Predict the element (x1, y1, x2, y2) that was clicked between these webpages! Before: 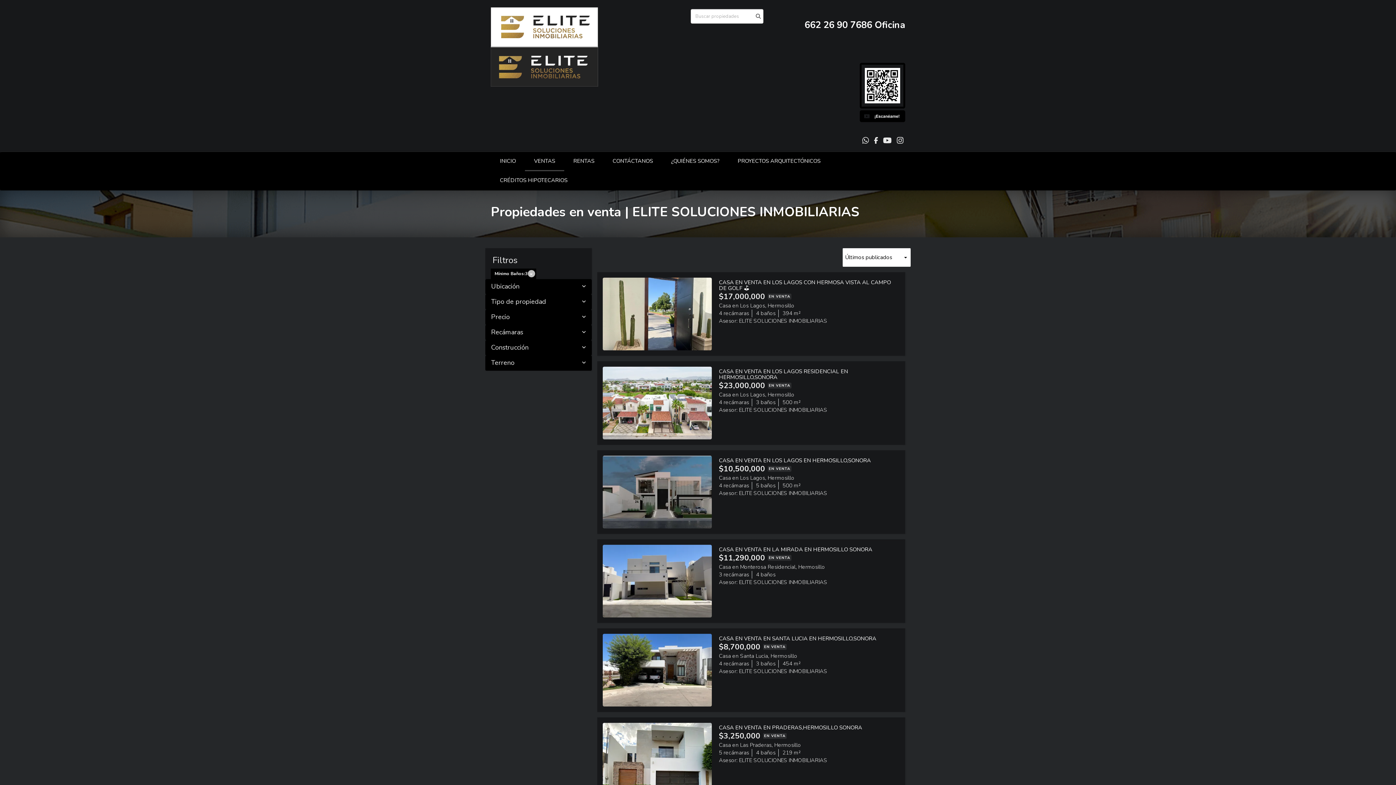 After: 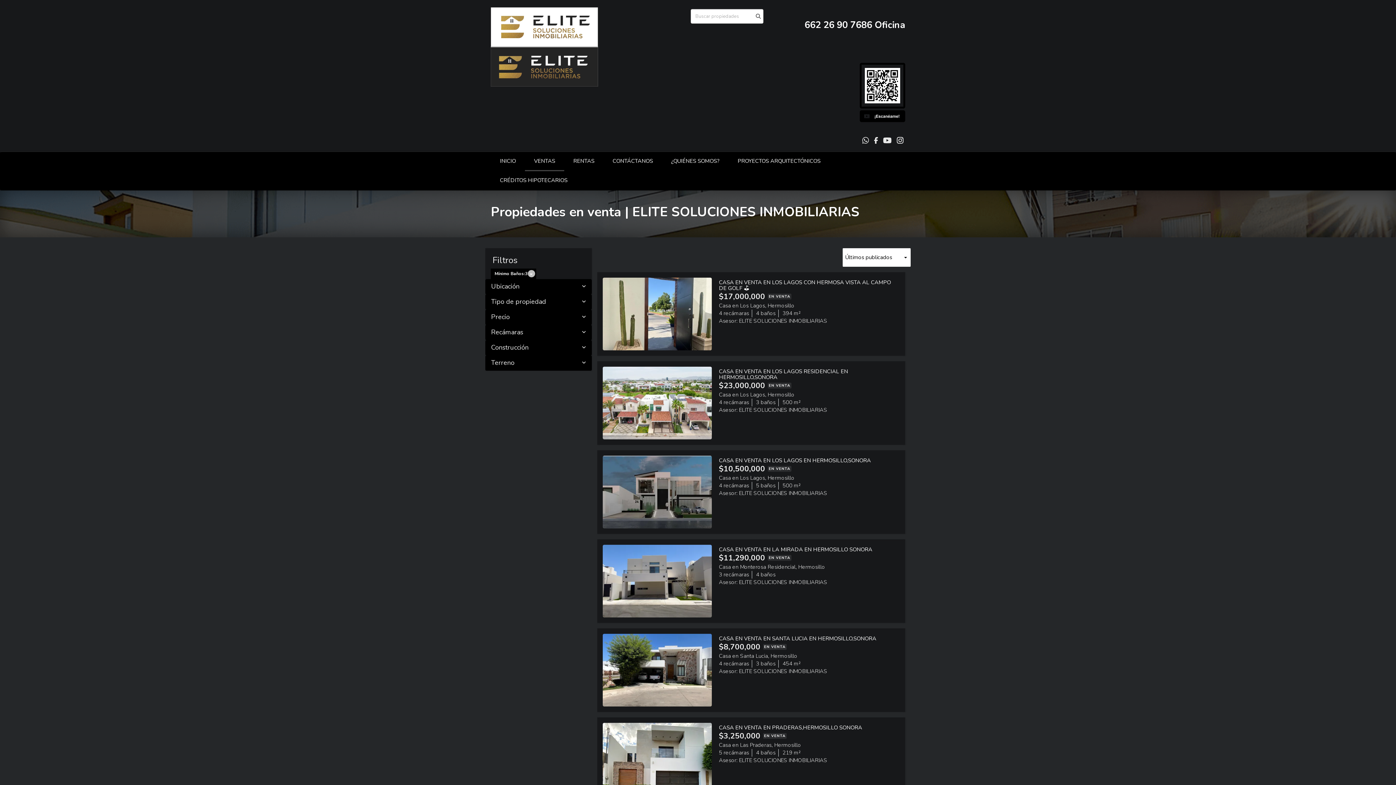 Action: bbox: (897, 134, 903, 146)